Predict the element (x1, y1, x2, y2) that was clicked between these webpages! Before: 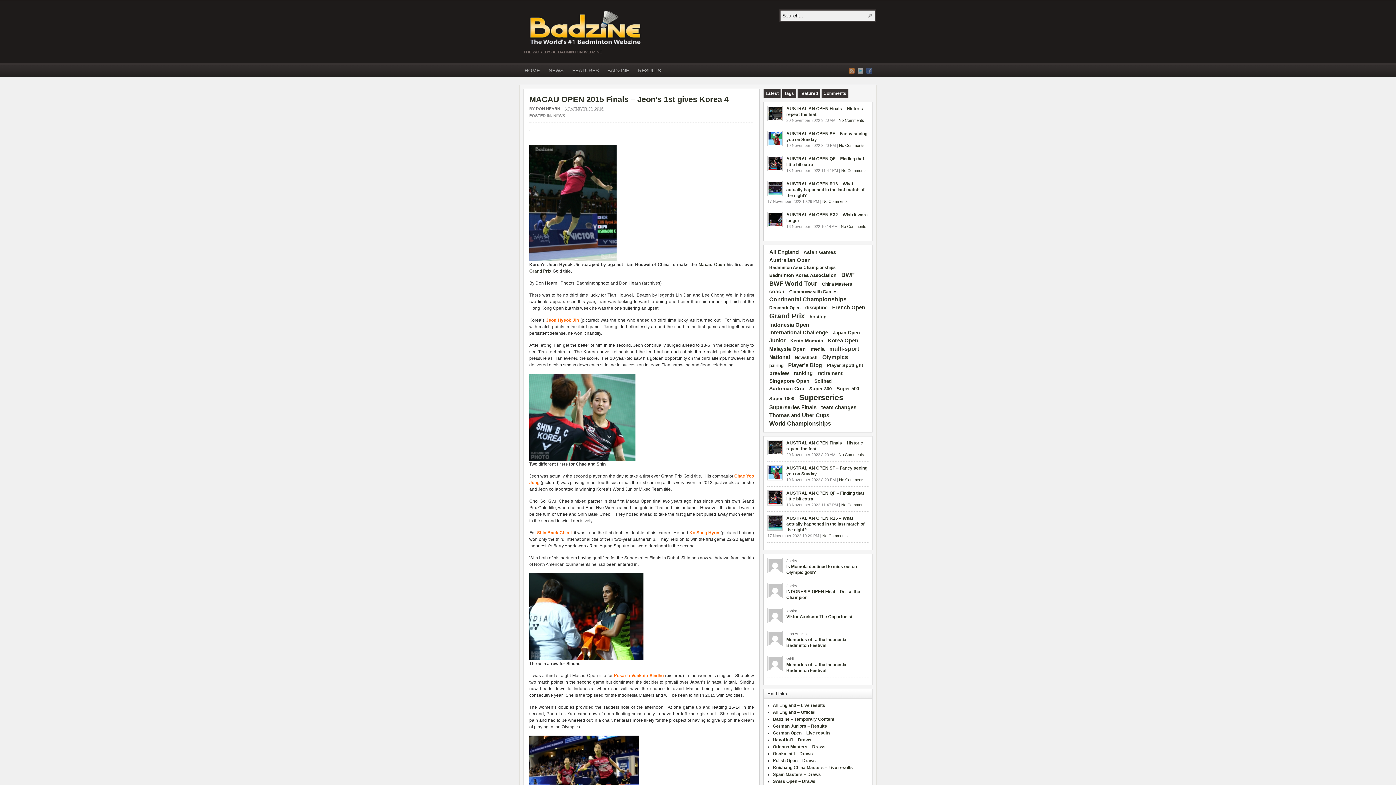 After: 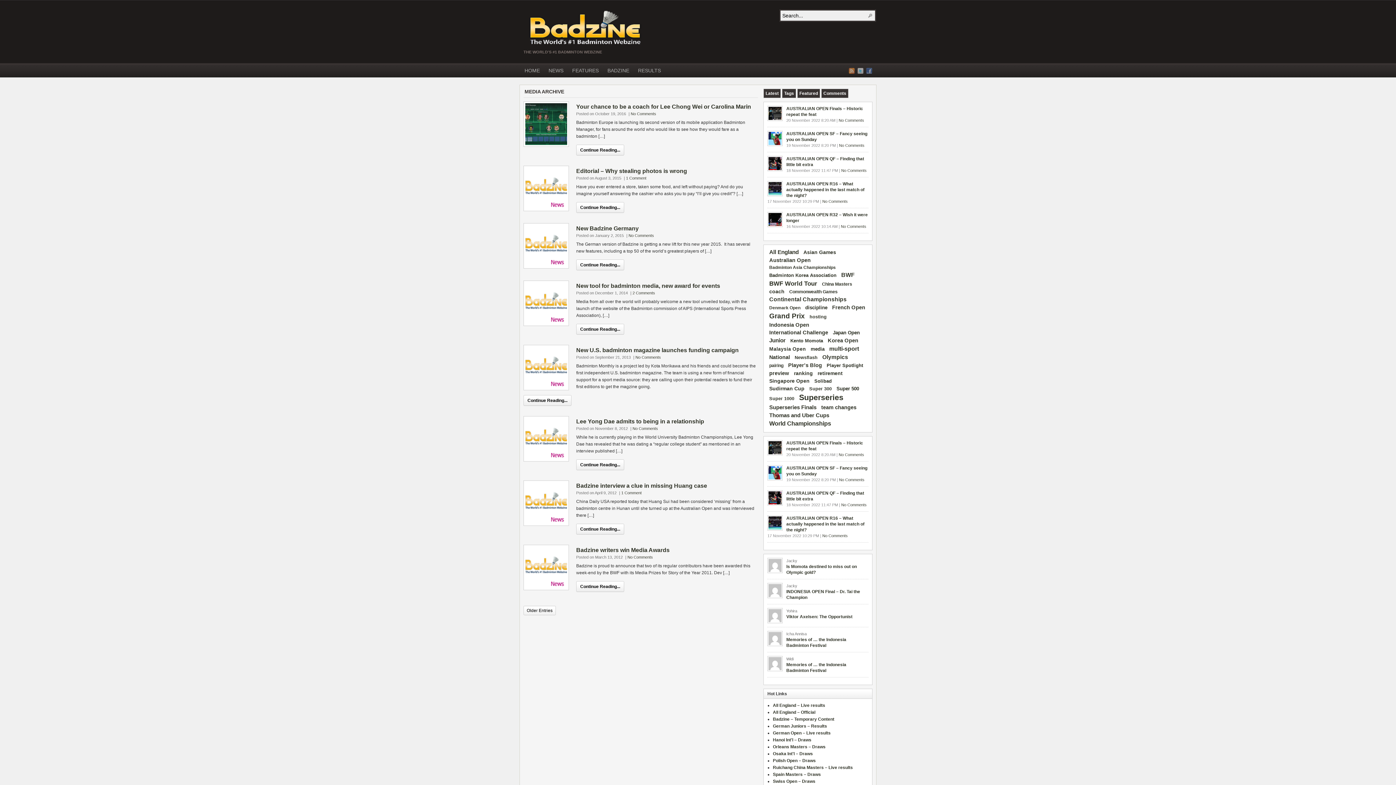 Action: label: media (77 items) bbox: (809, 346, 826, 353)